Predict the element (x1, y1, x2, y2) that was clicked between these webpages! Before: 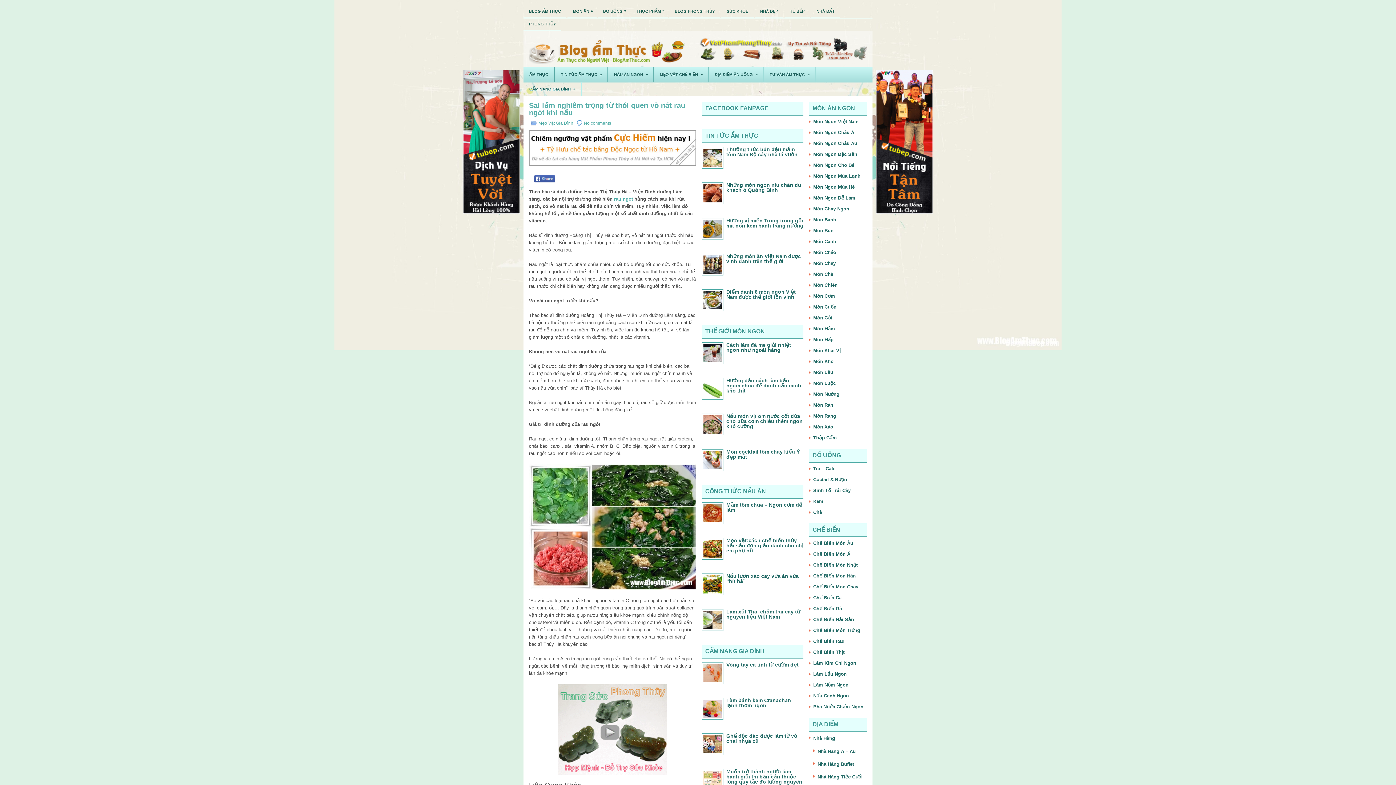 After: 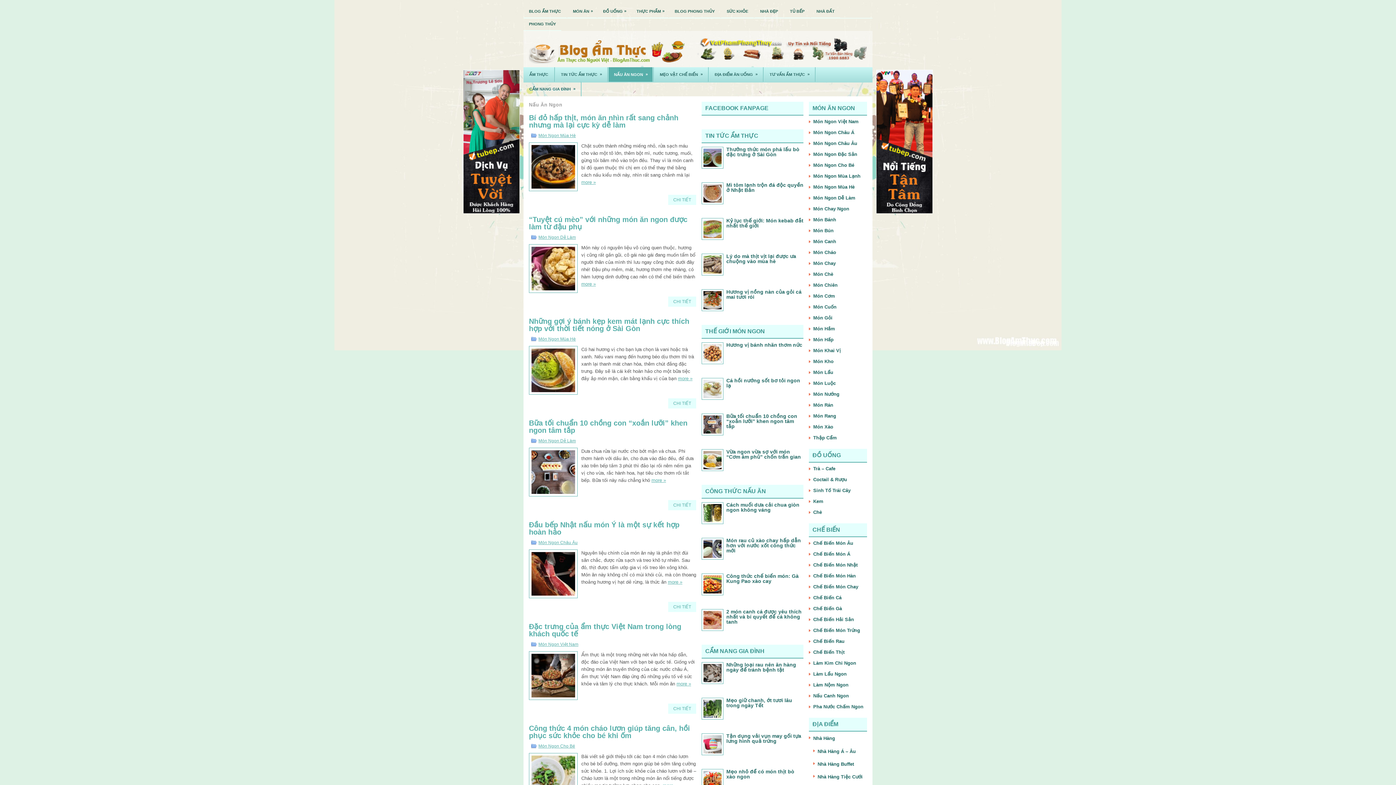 Action: label: NẤU ĂN NGON
» bbox: (608, 67, 652, 81)